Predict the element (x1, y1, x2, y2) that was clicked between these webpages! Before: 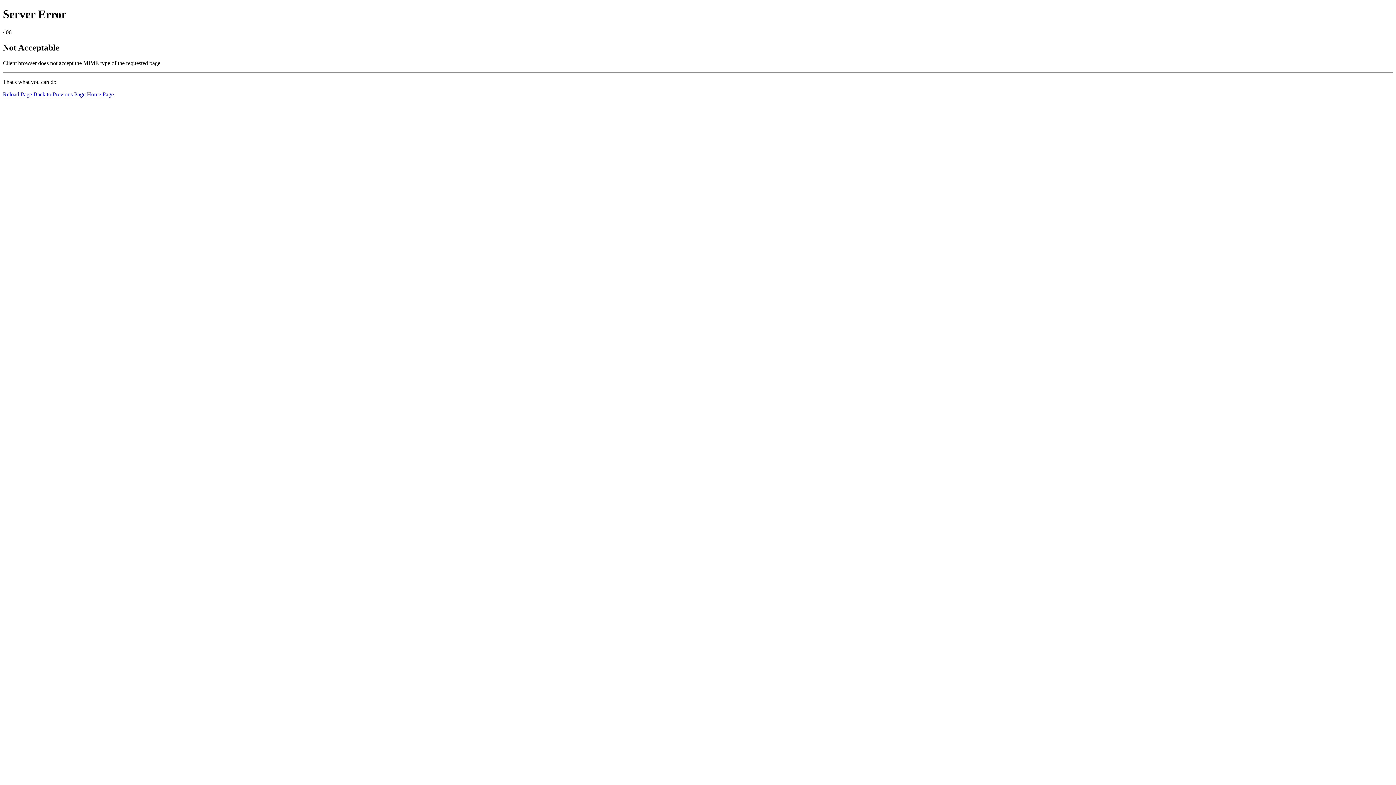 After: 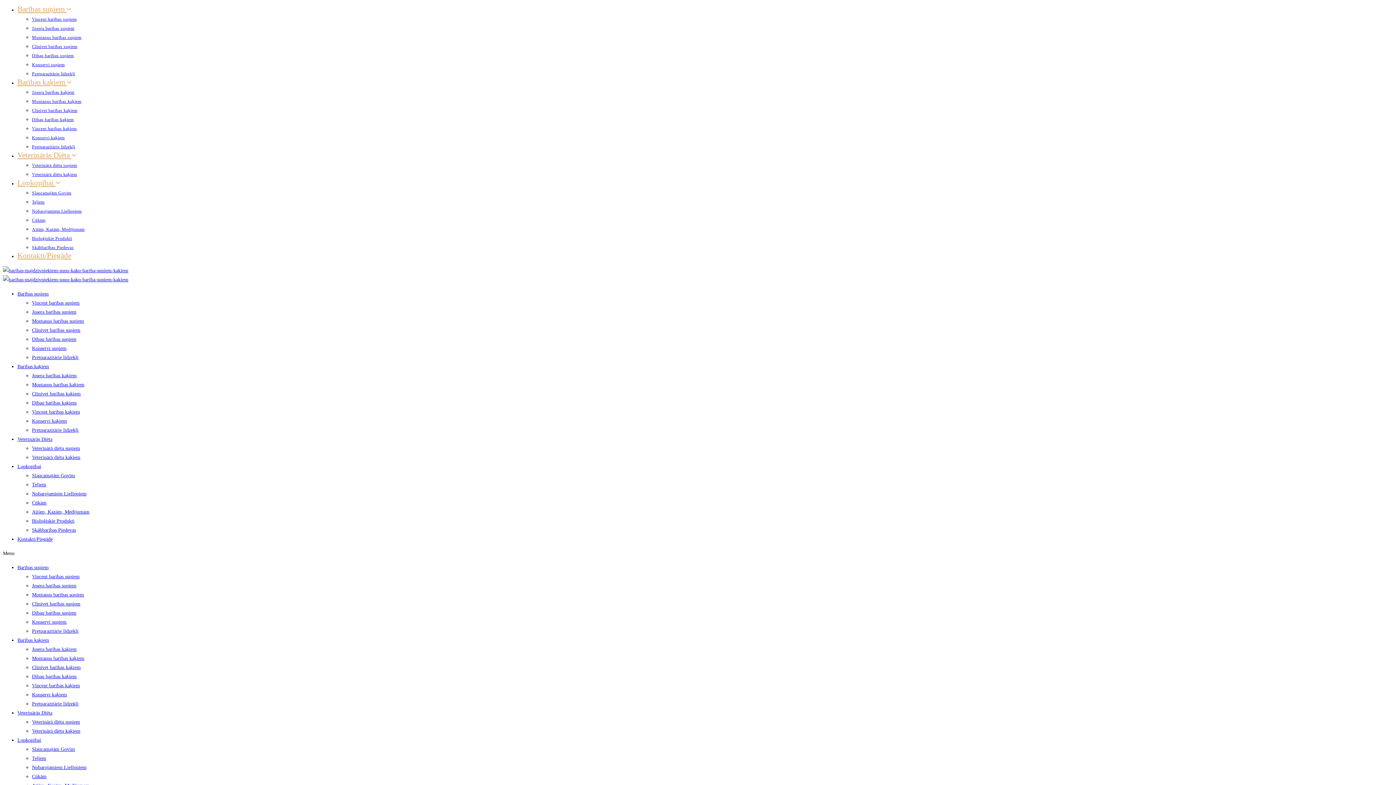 Action: label: Home Page bbox: (86, 91, 113, 97)